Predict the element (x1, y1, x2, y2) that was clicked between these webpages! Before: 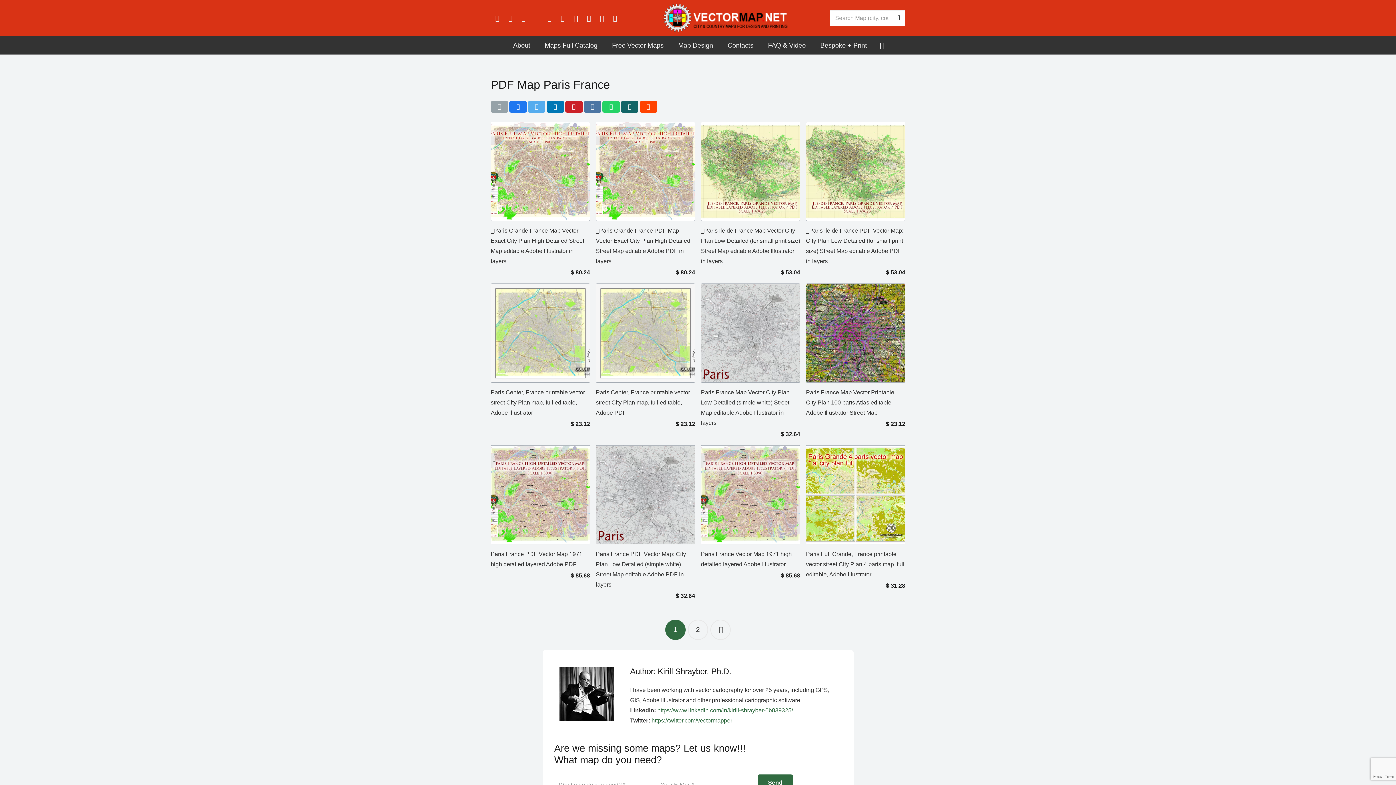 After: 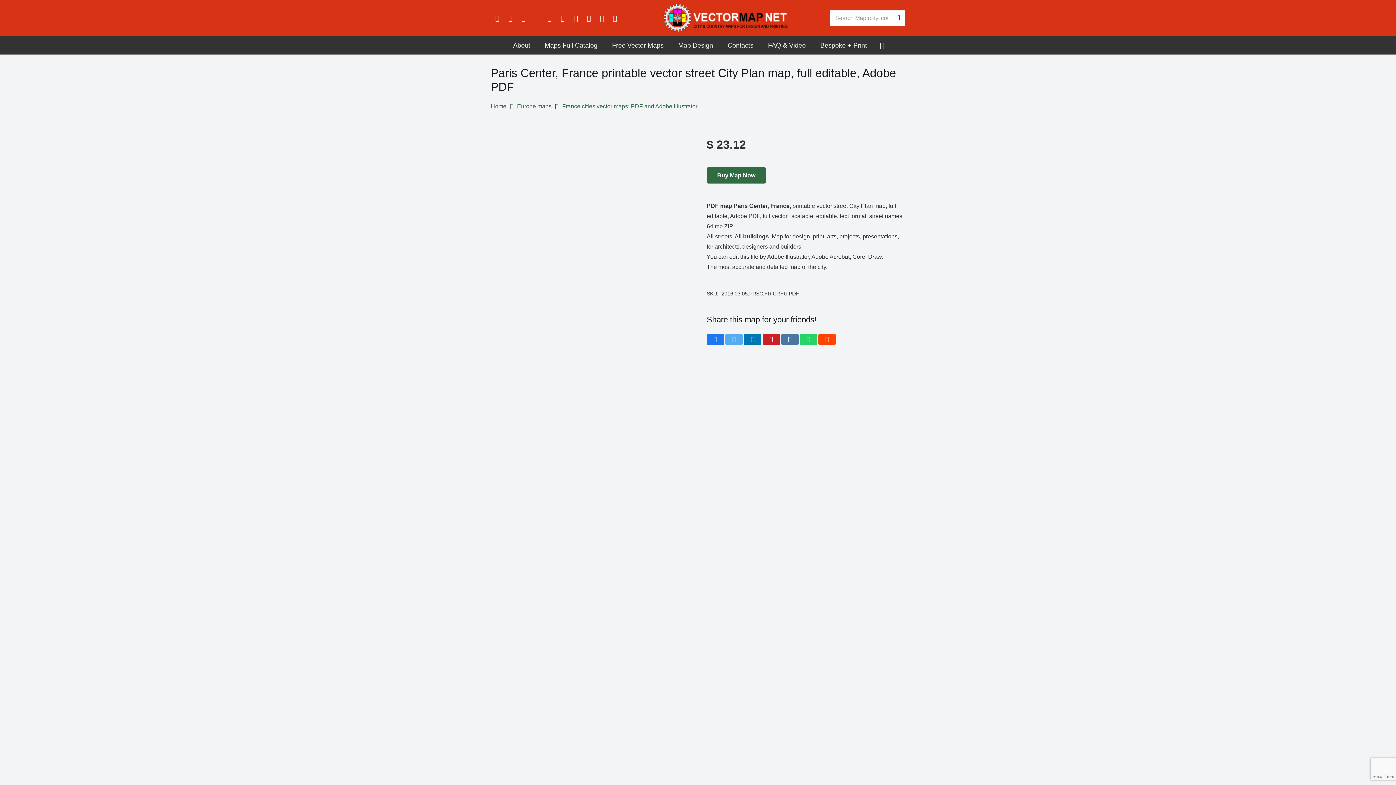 Action: bbox: (596, 389, 690, 415) label: Paris Center, France printable vector street City Plan map, full editable, Adobe PDF